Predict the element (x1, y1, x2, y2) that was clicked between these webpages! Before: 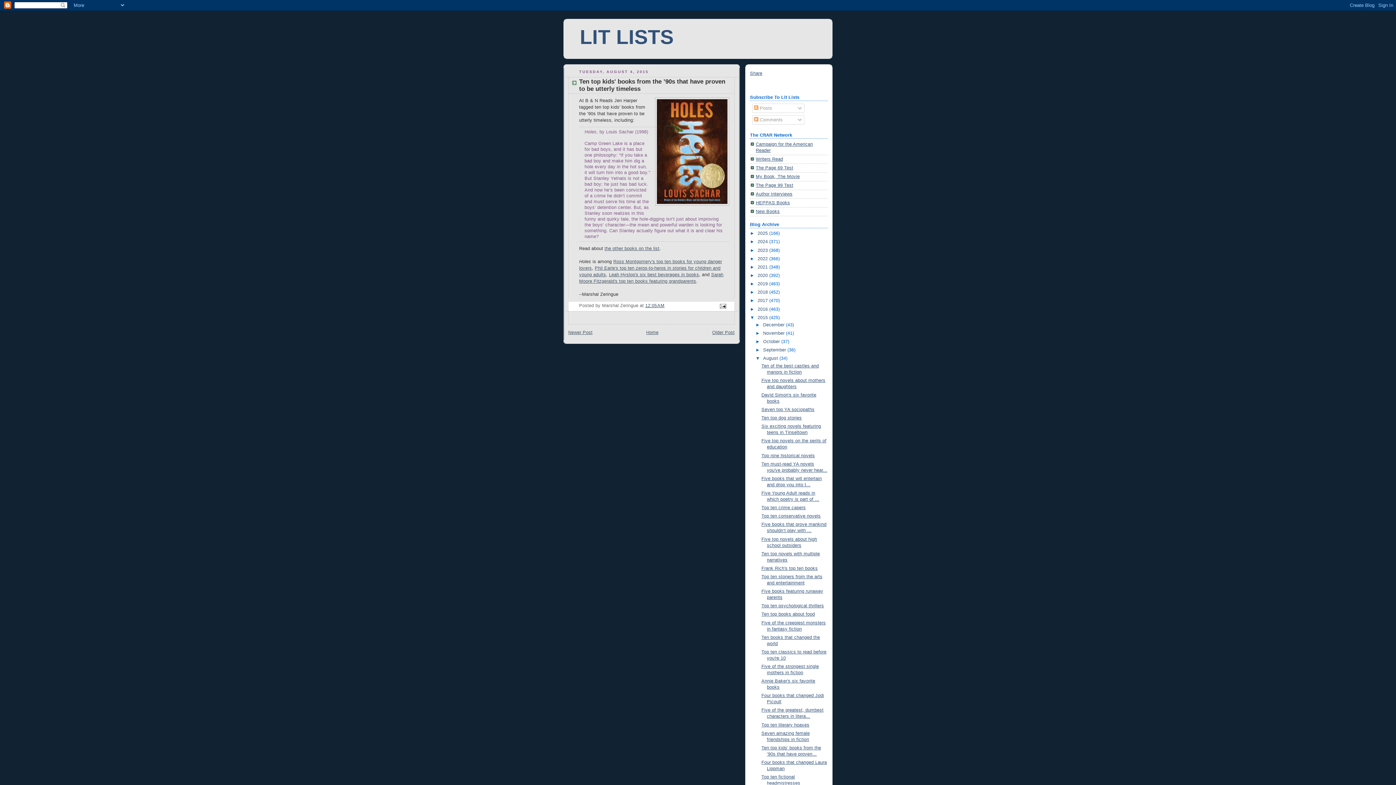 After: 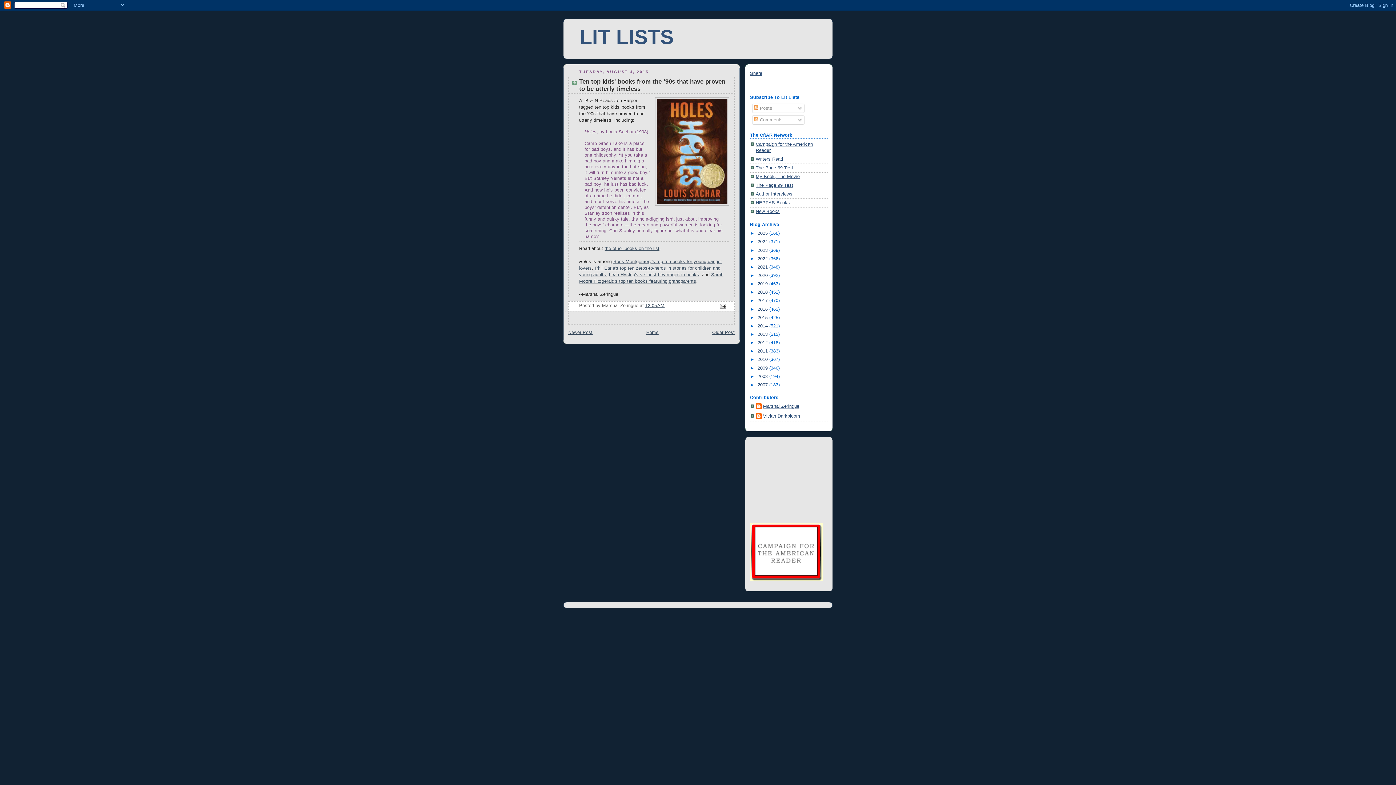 Action: bbox: (750, 315, 757, 320) label: ▼  